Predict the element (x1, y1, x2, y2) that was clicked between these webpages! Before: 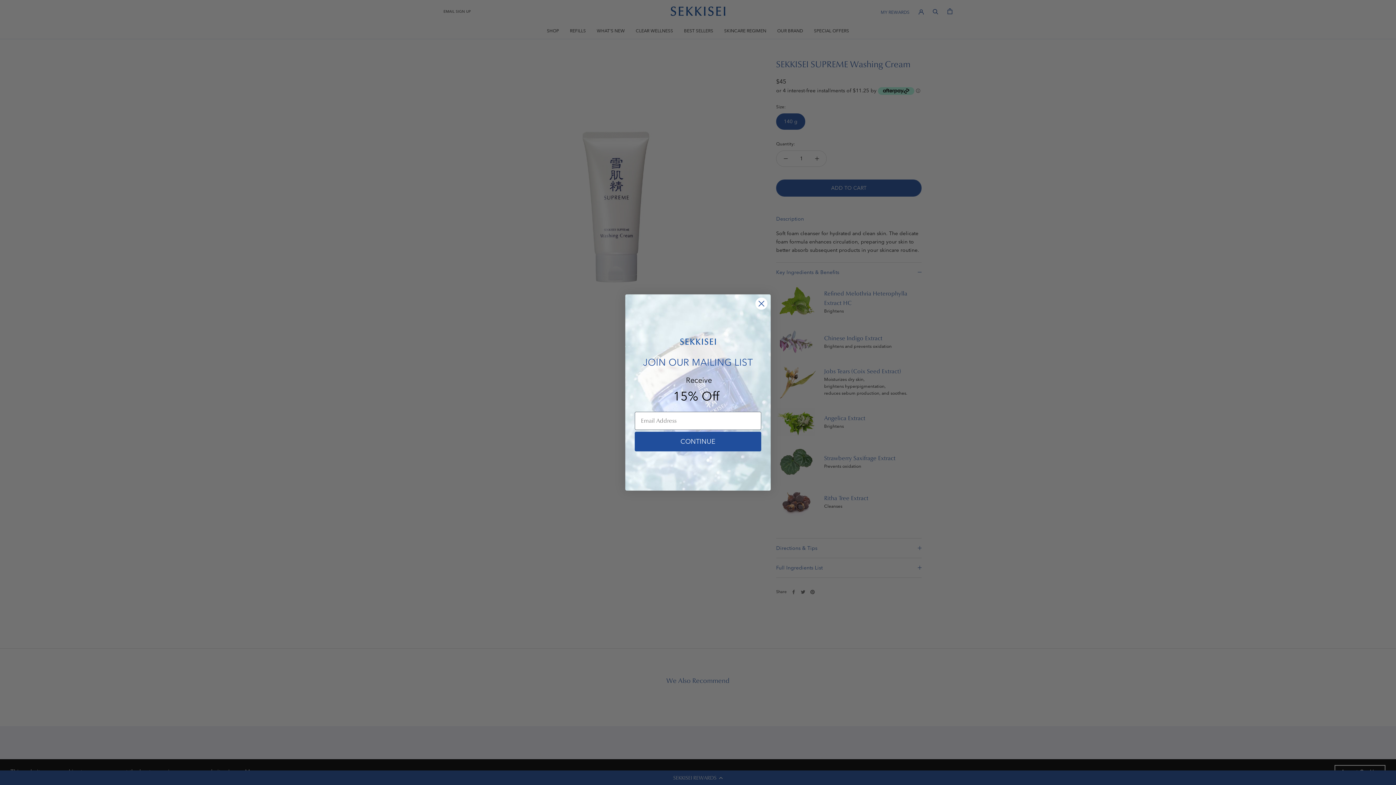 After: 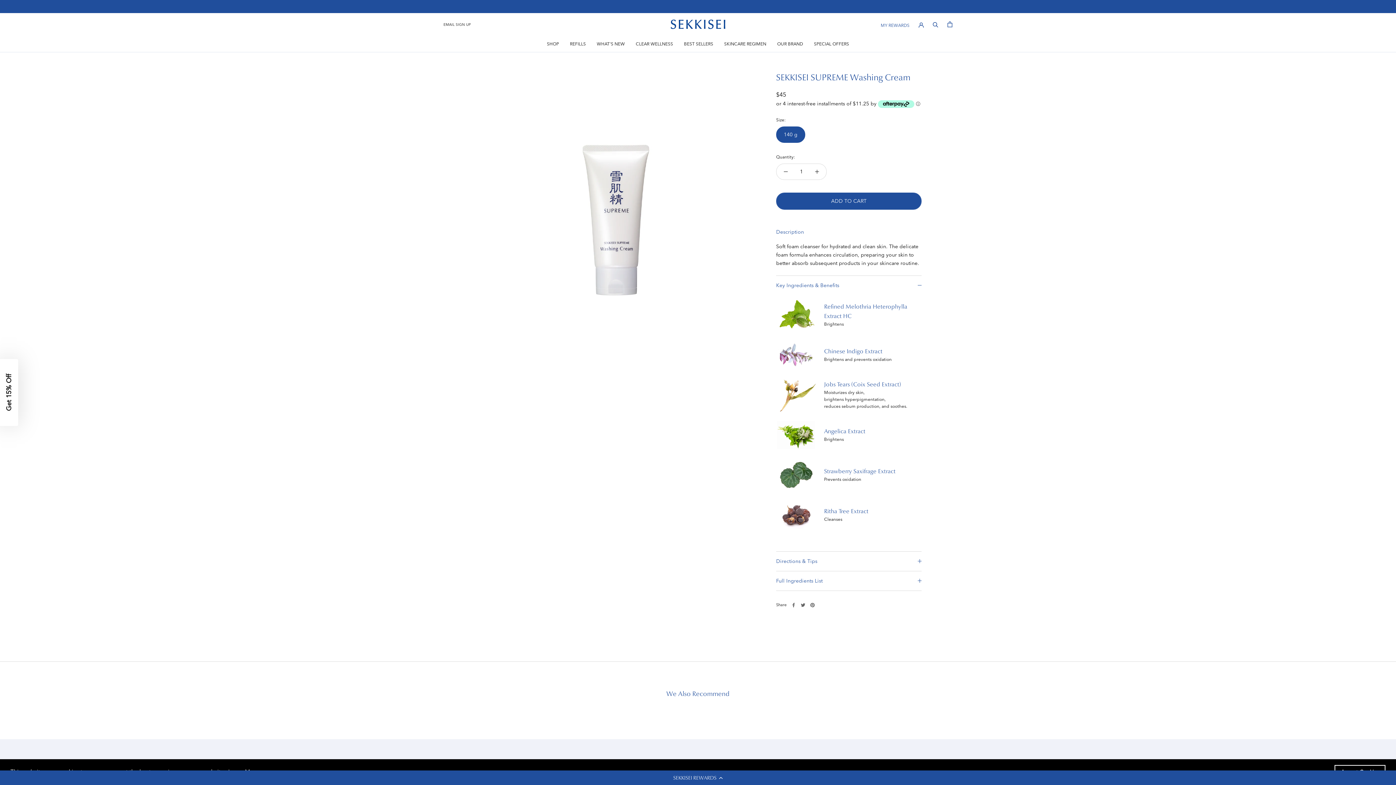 Action: label: Close dialog bbox: (755, 297, 768, 310)